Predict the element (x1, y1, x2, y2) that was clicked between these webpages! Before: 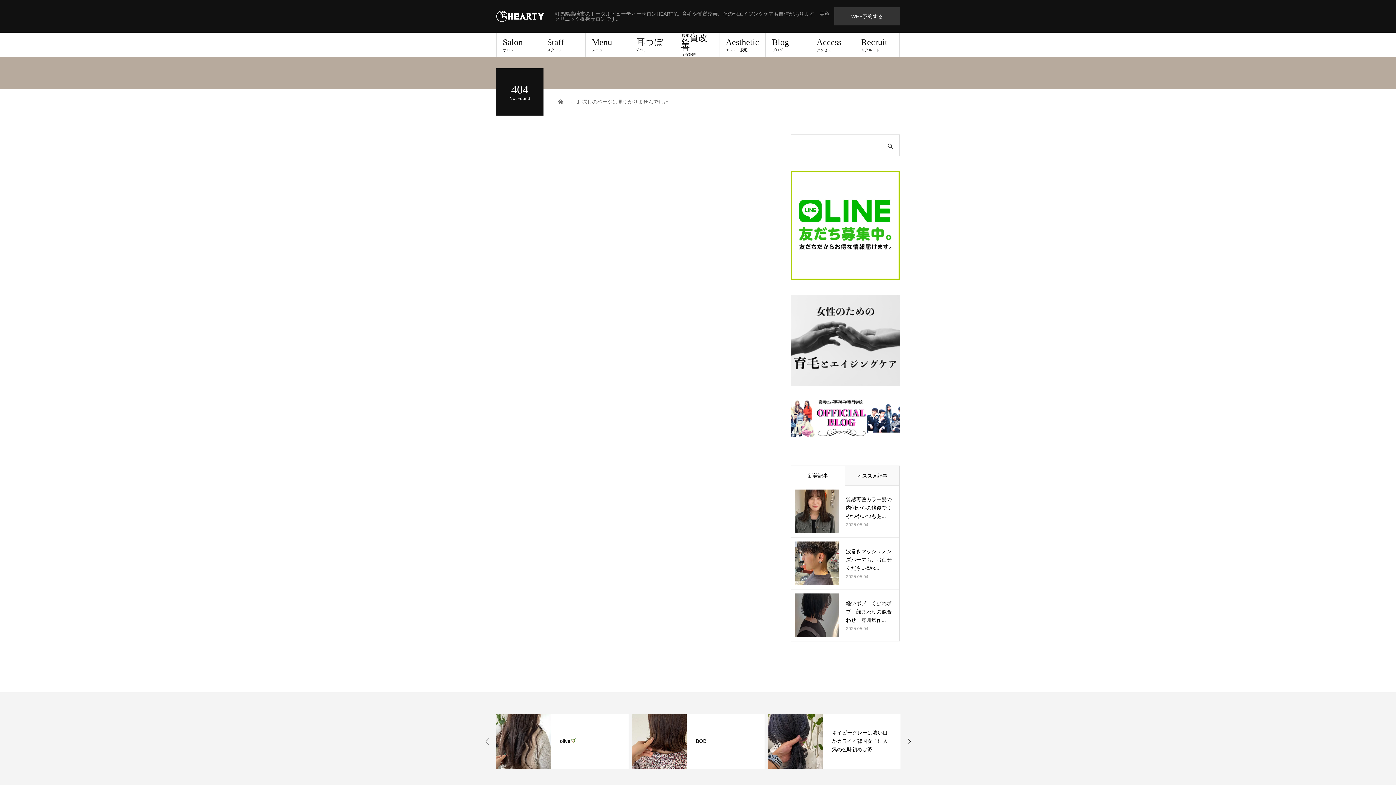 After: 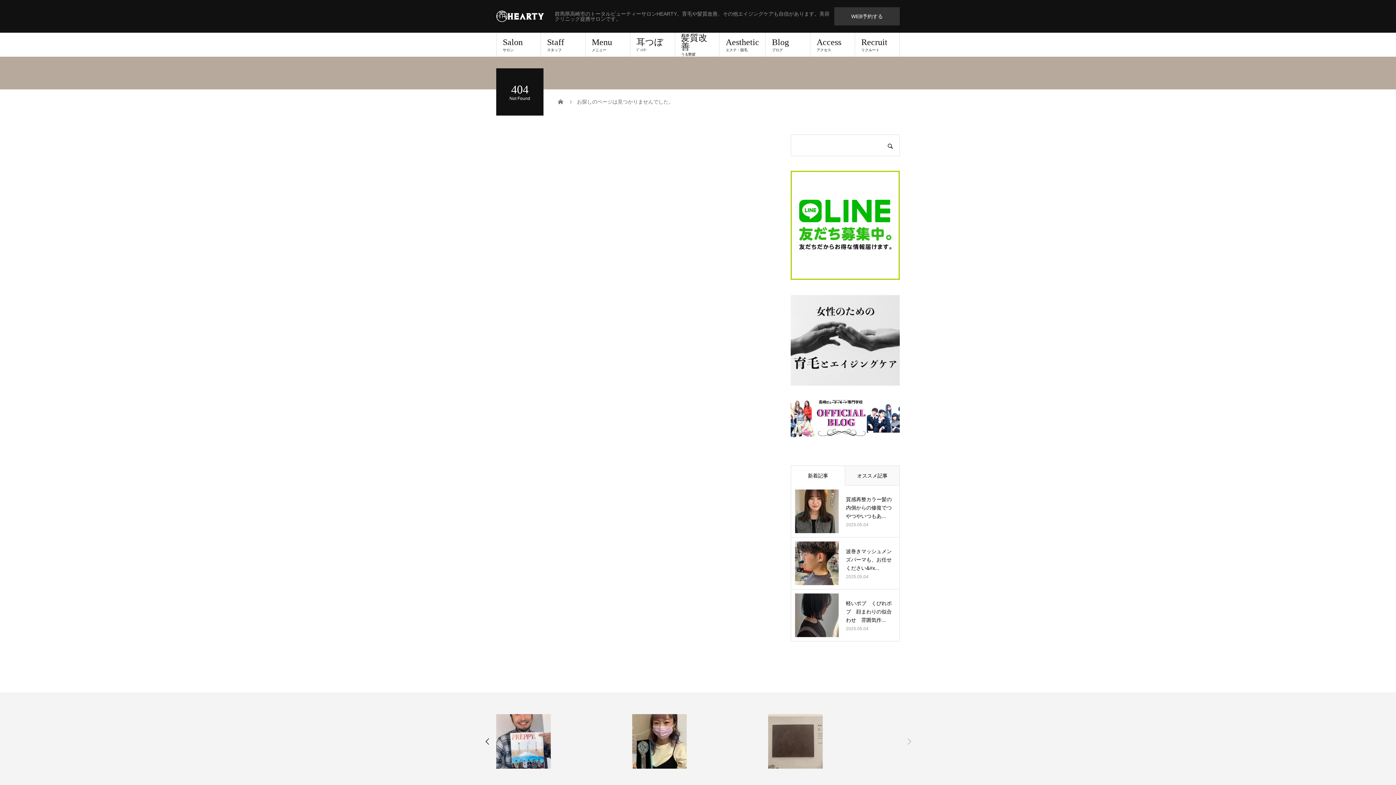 Action: bbox: (905, 738, 913, 745) label: Next